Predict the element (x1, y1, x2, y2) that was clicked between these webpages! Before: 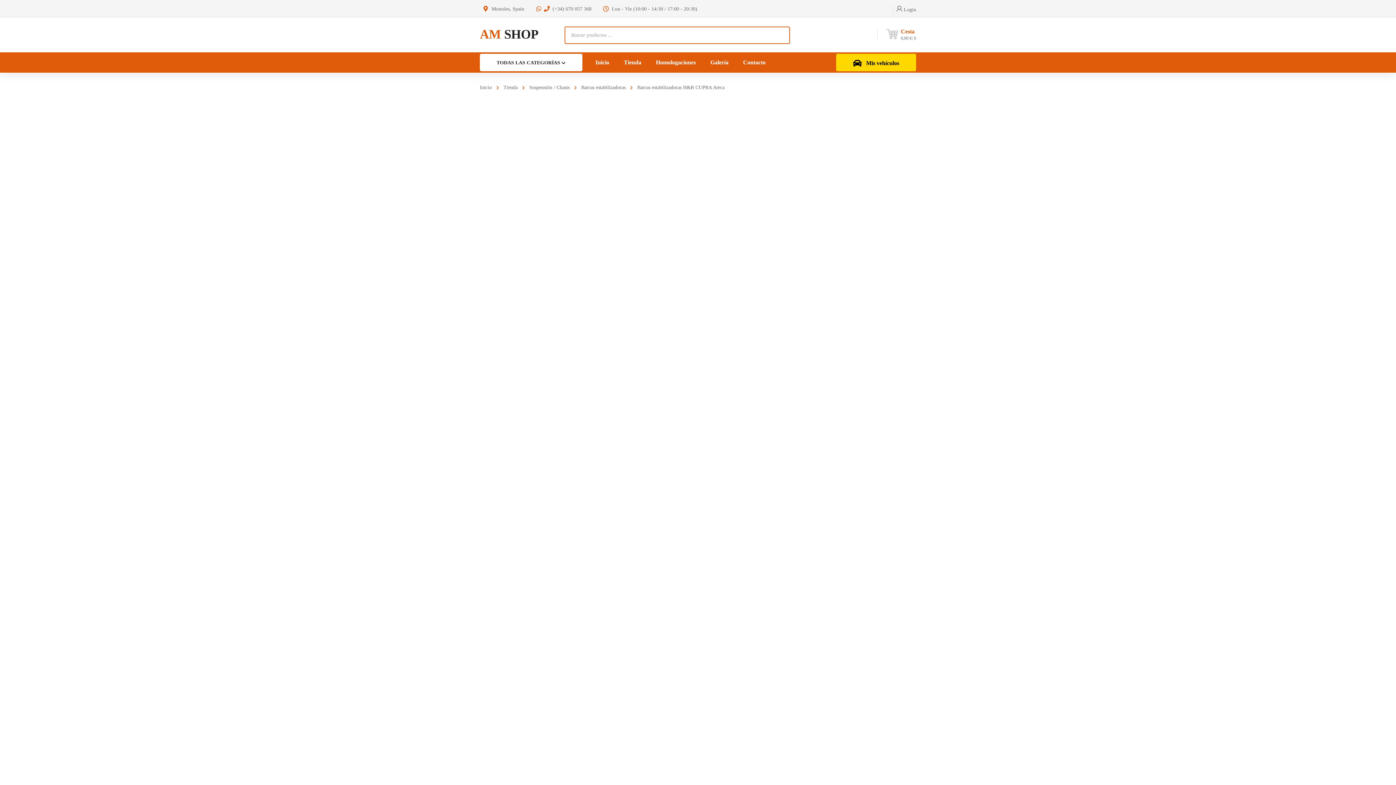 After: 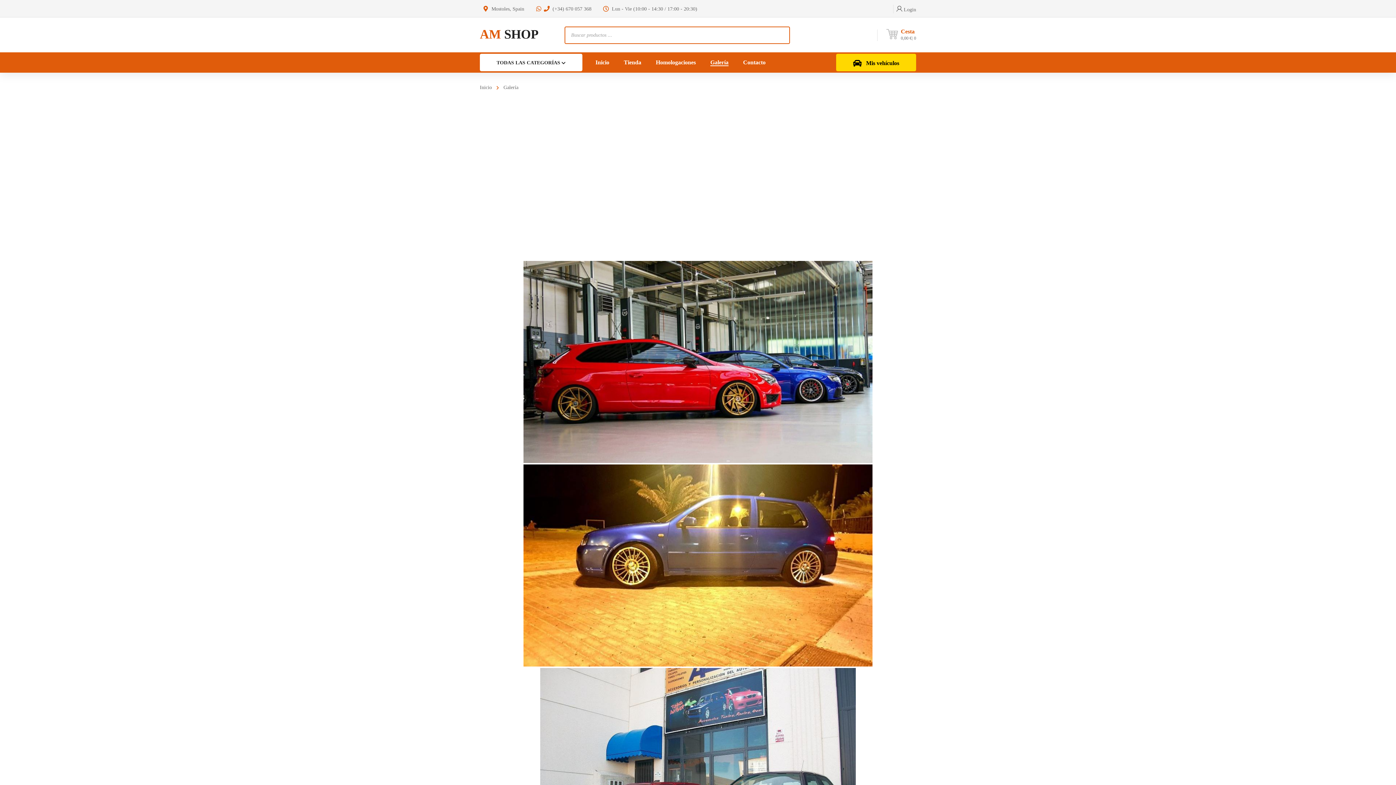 Action: label: Galería bbox: (710, 52, 728, 72)